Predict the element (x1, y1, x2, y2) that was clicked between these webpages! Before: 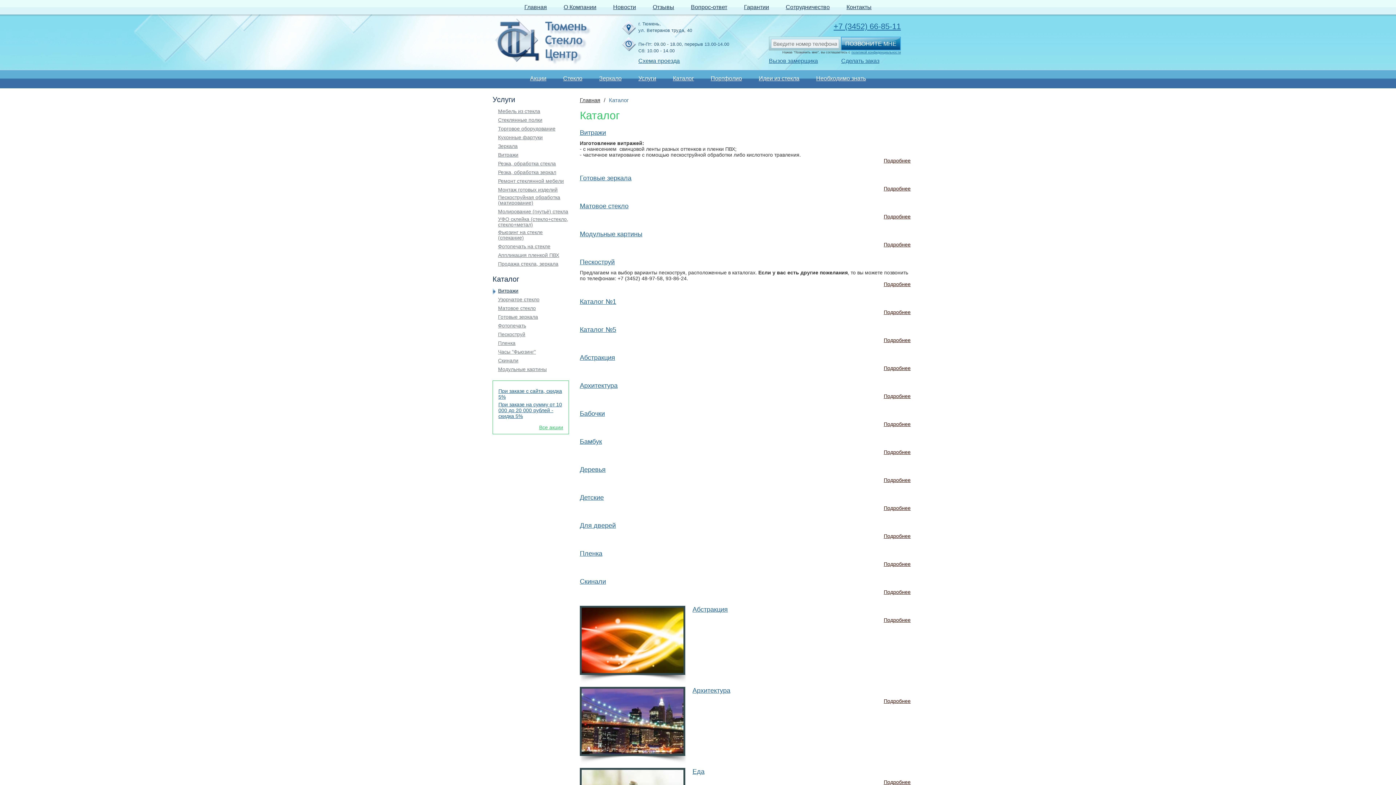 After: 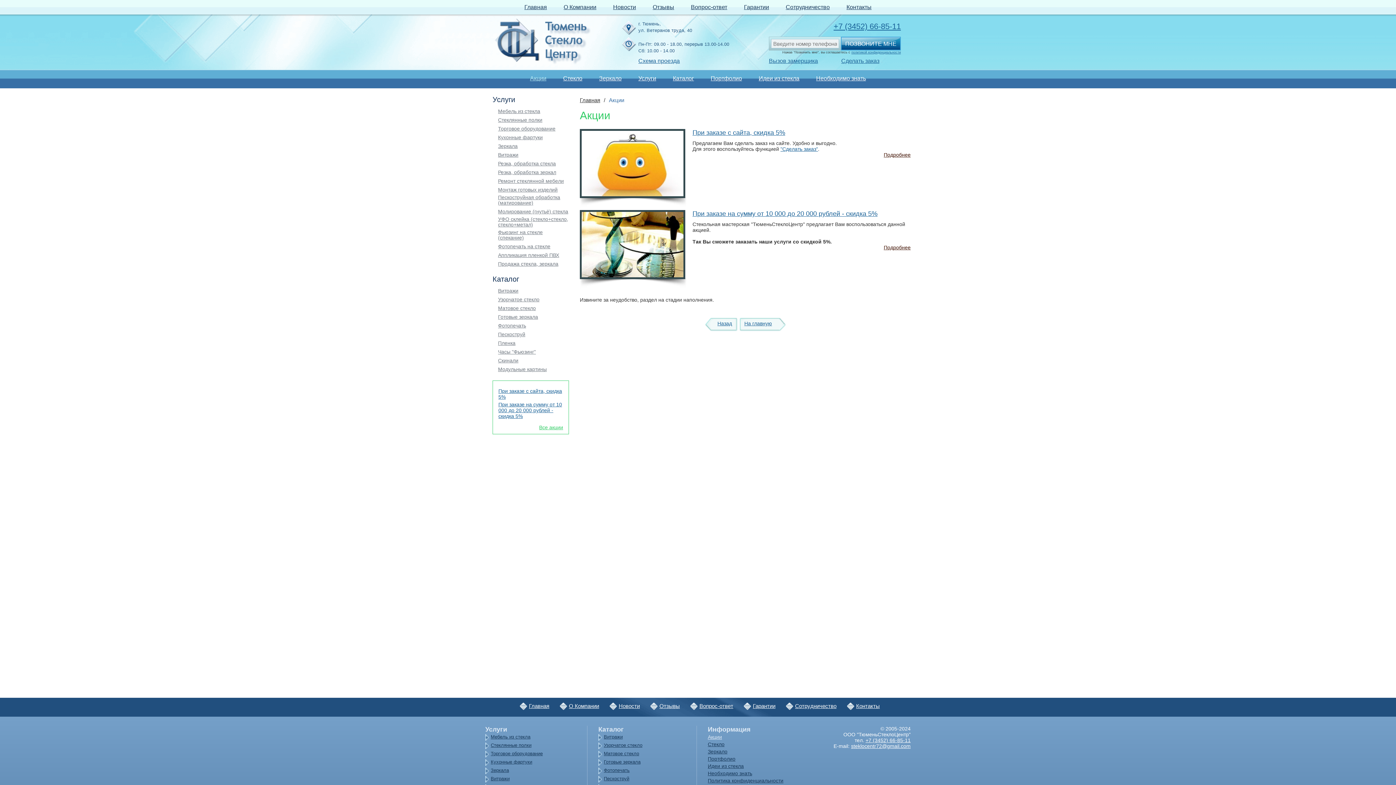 Action: bbox: (530, 71, 548, 85) label: Акции